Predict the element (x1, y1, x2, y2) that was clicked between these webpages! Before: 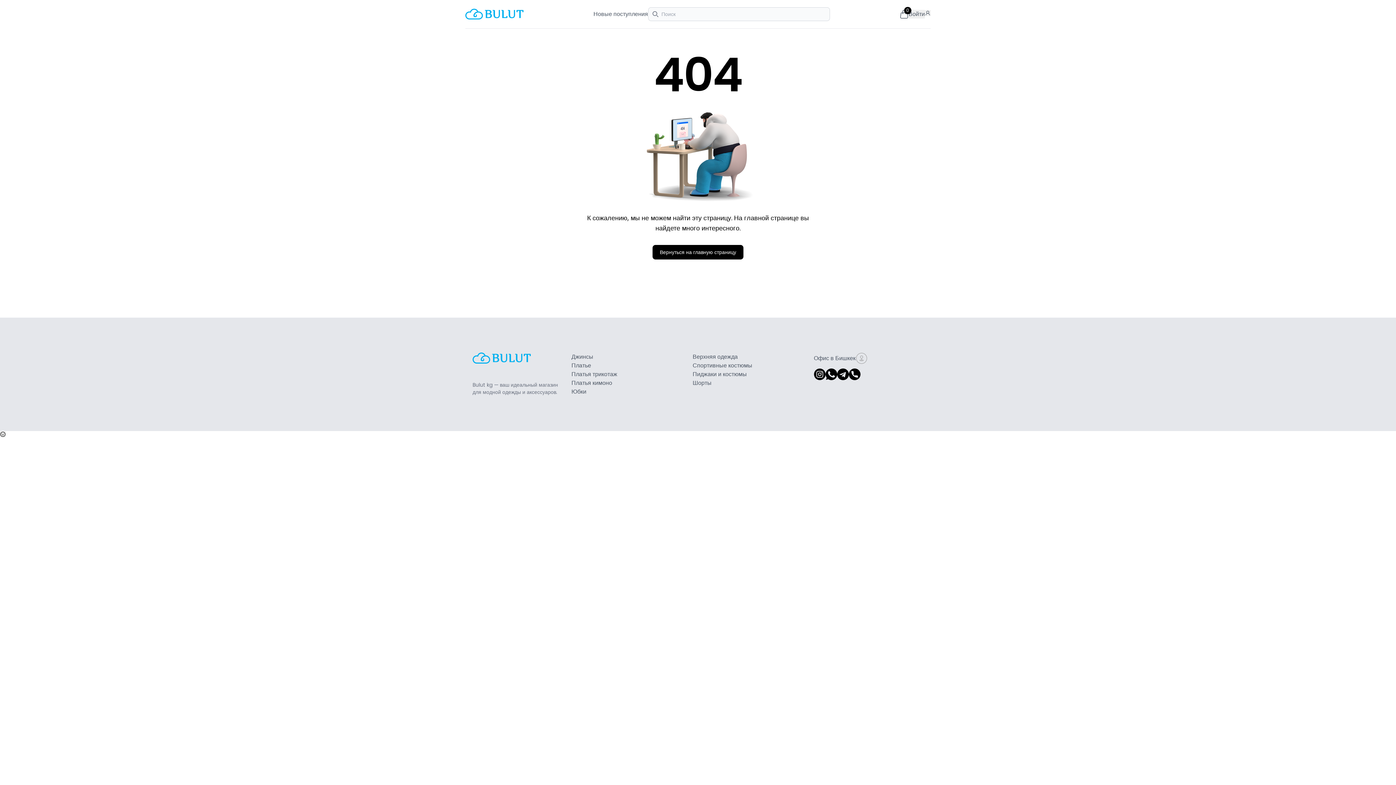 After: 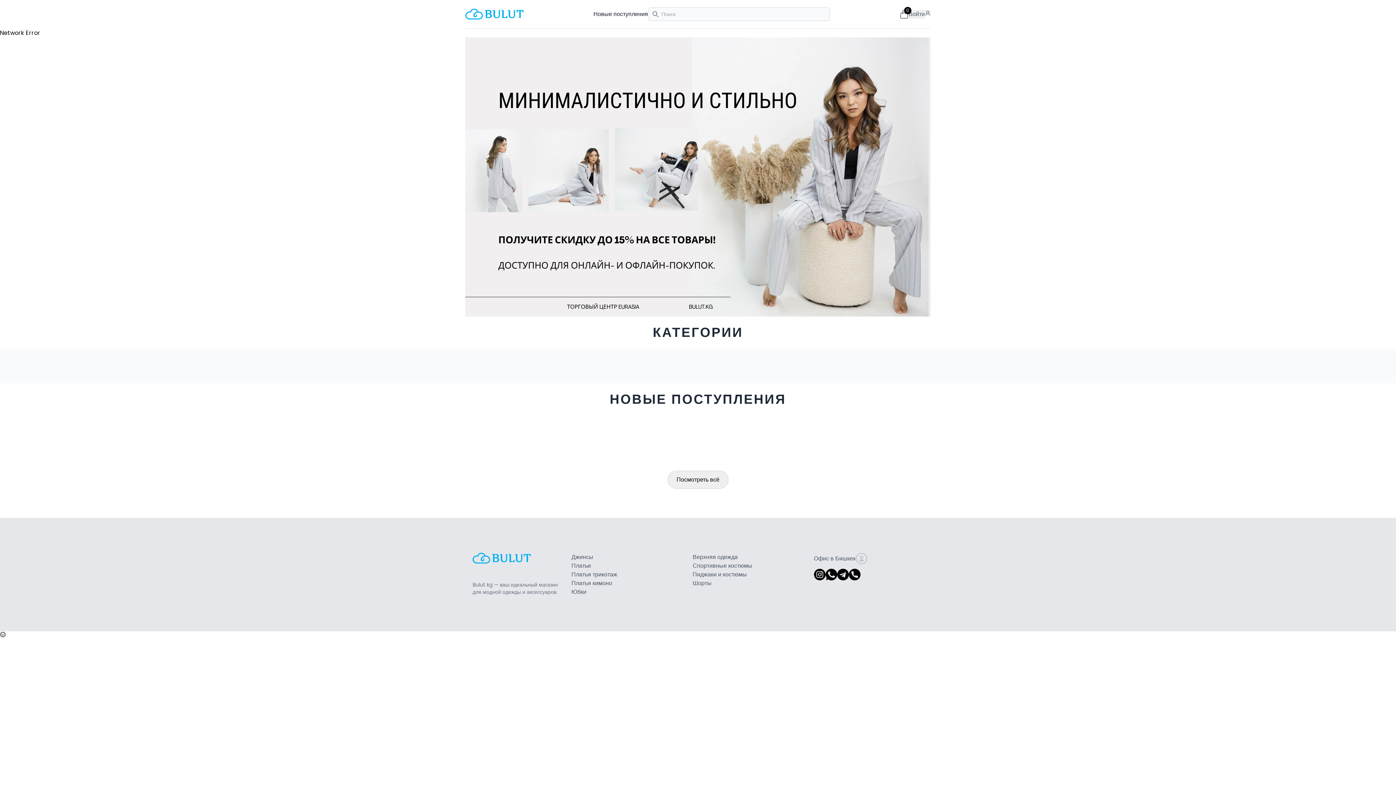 Action: bbox: (593, 9, 648, 18) label: Новые поступления